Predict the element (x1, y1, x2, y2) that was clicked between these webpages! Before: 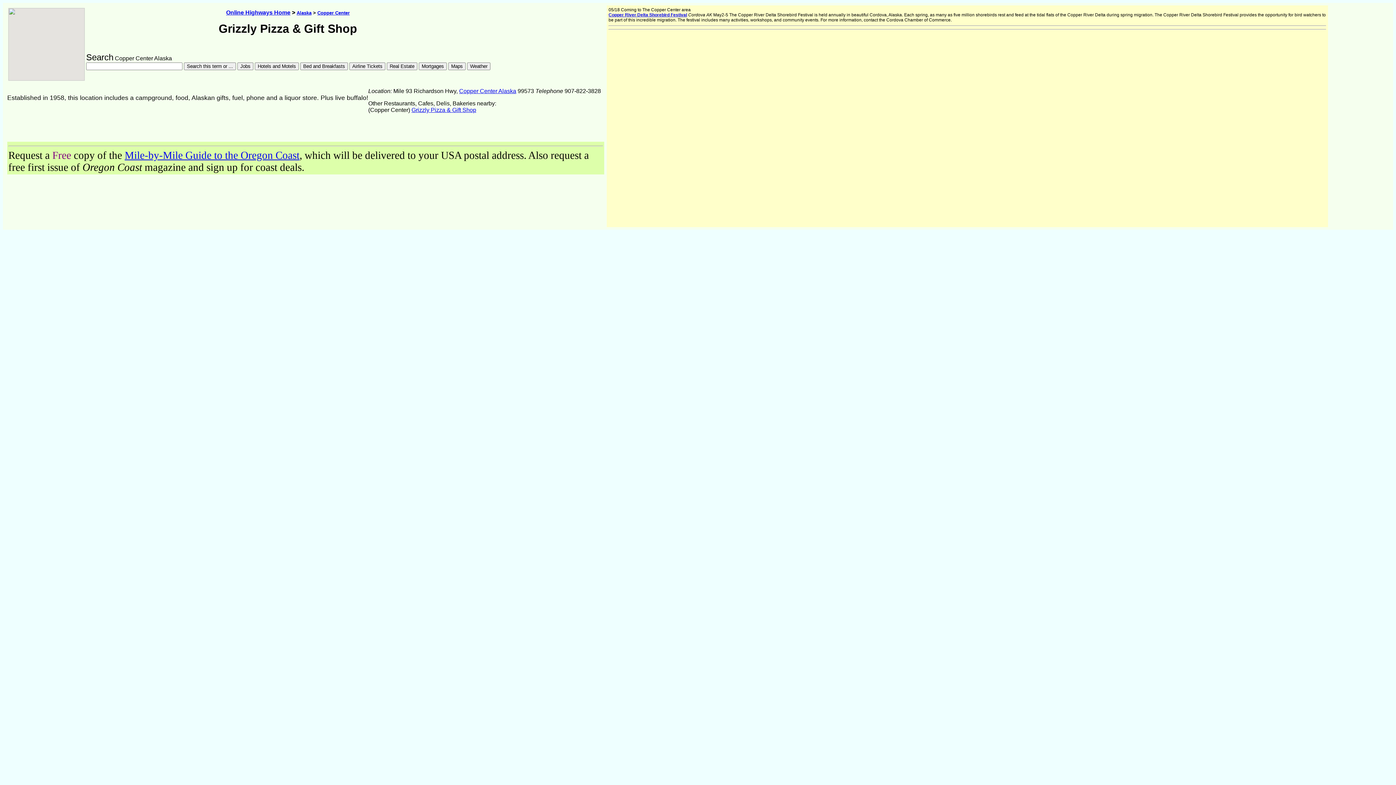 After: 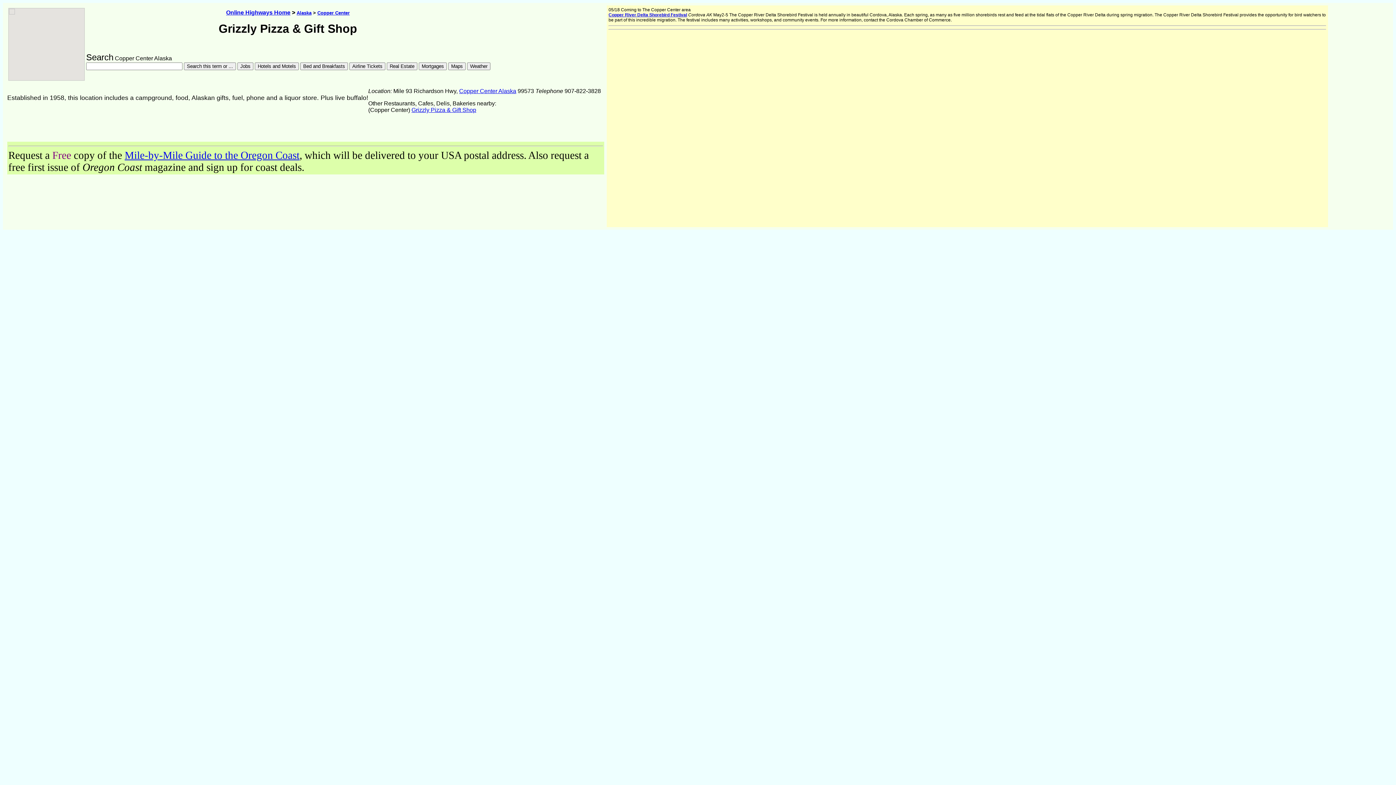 Action: bbox: (411, 106, 476, 112) label: Grizzly Pizza & Gift Shop